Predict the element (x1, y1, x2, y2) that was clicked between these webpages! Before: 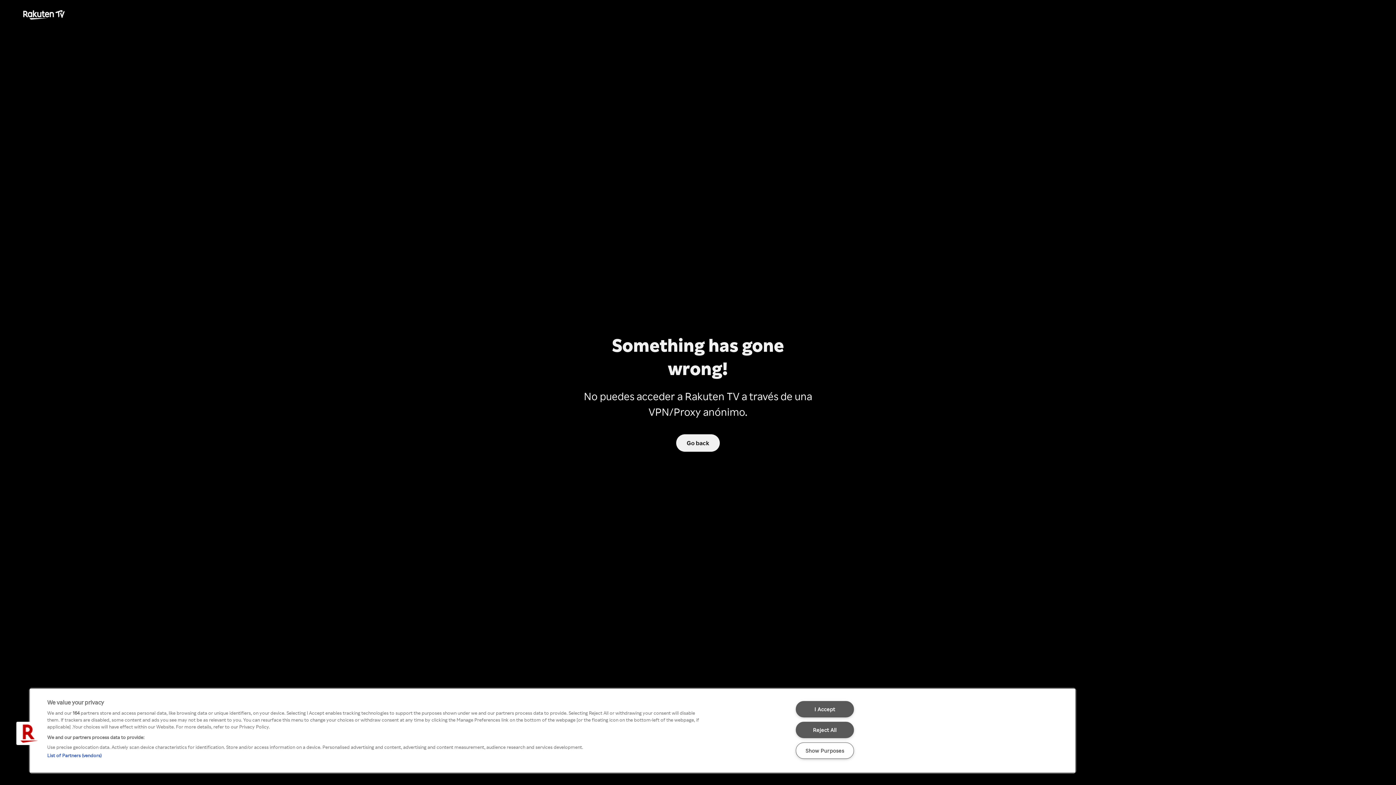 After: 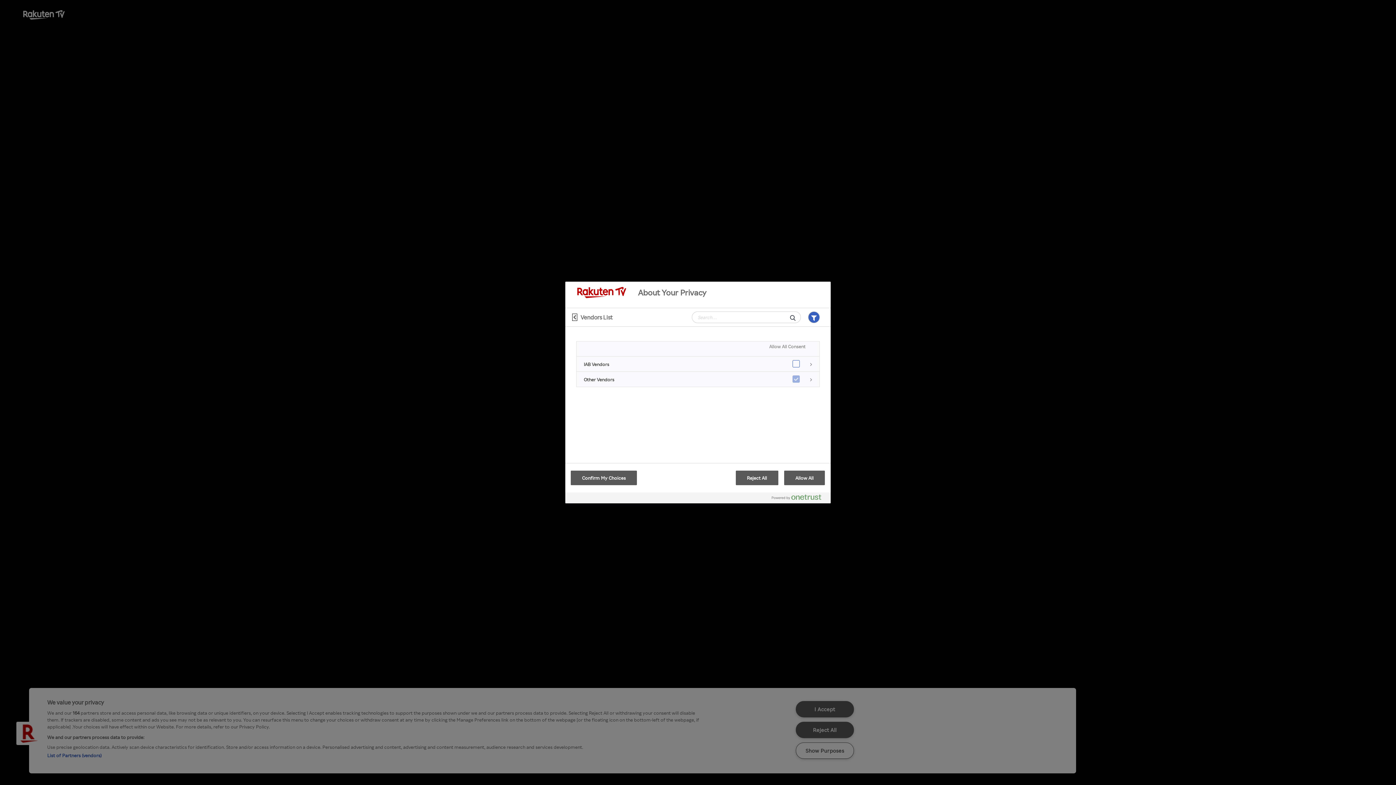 Action: label: List of Partners (vendors) bbox: (47, 752, 101, 758)